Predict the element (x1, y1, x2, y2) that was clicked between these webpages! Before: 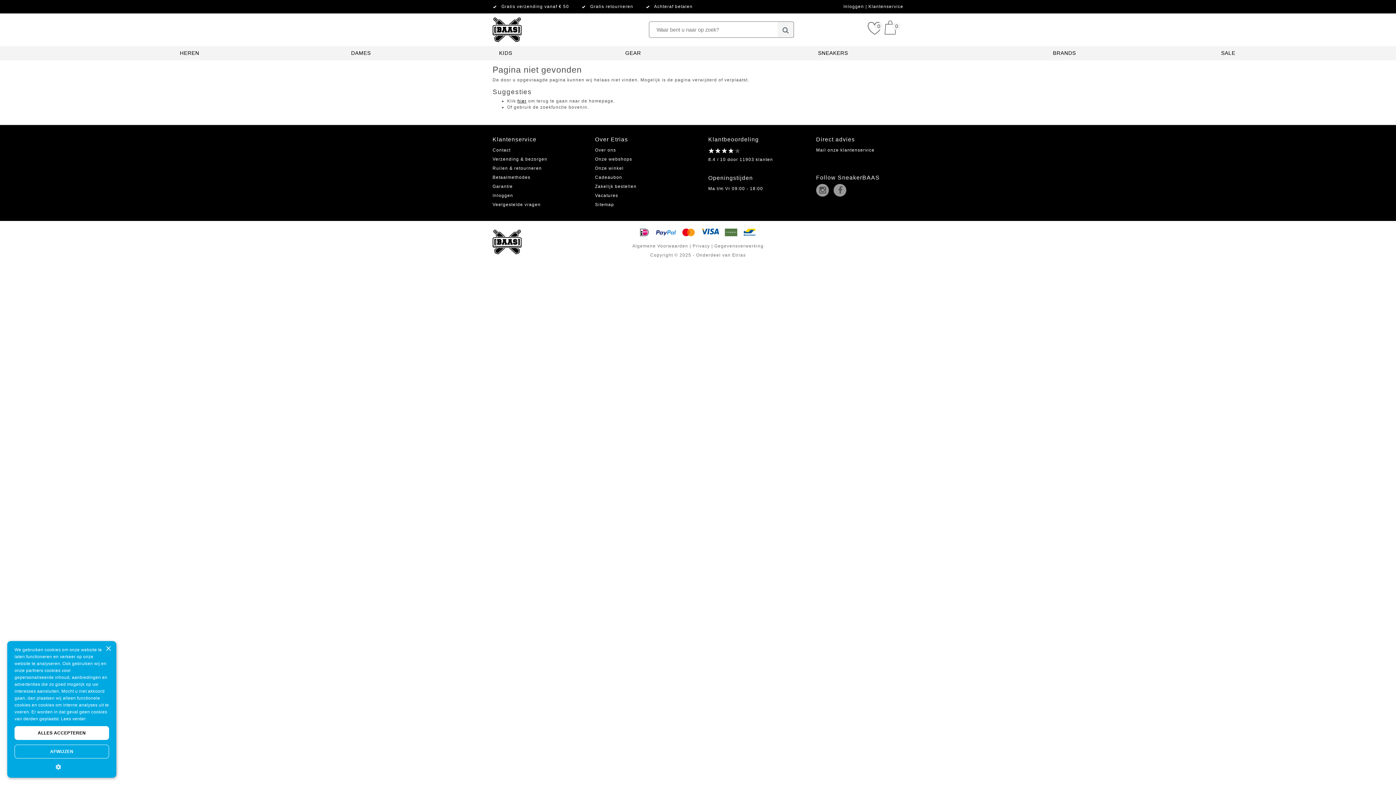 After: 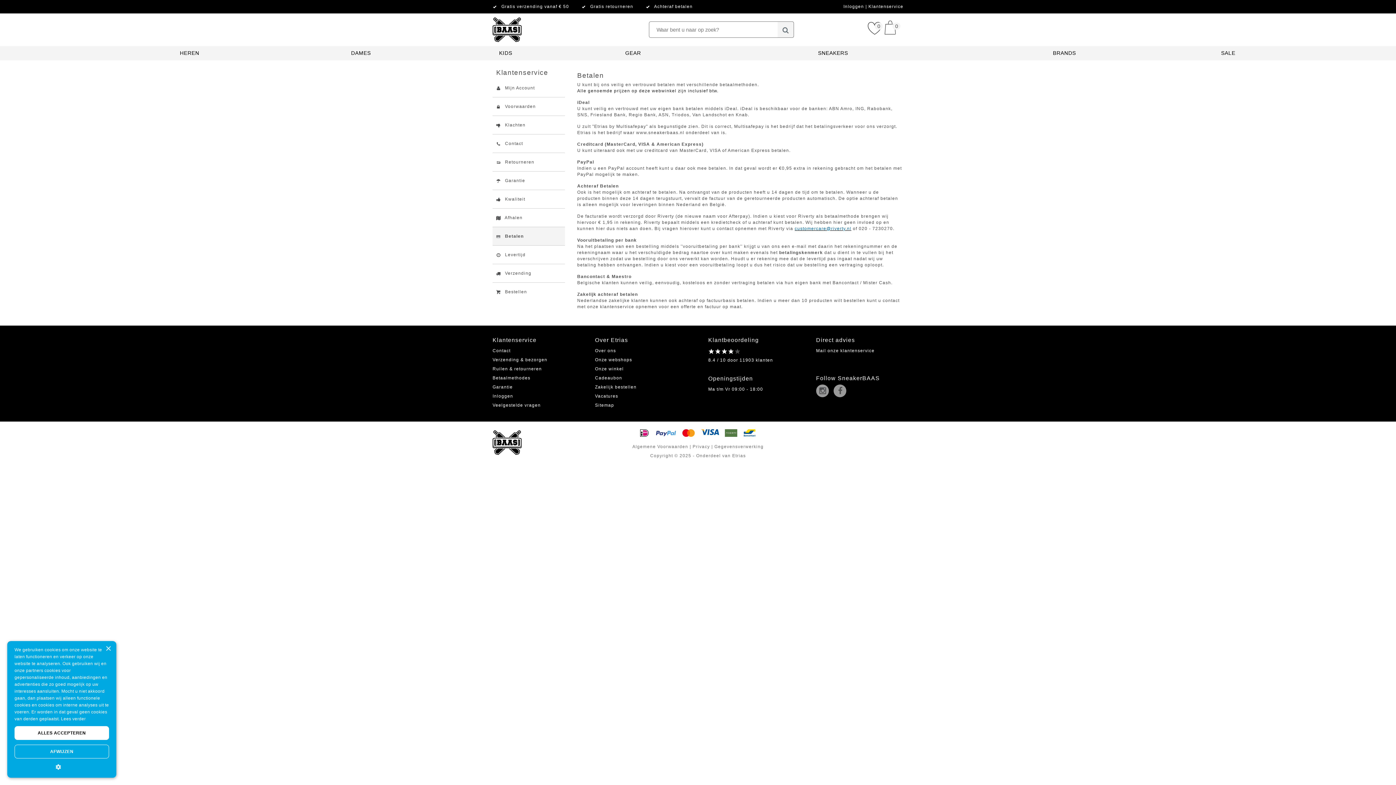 Action: label: Betaalmethodes bbox: (492, 174, 530, 180)